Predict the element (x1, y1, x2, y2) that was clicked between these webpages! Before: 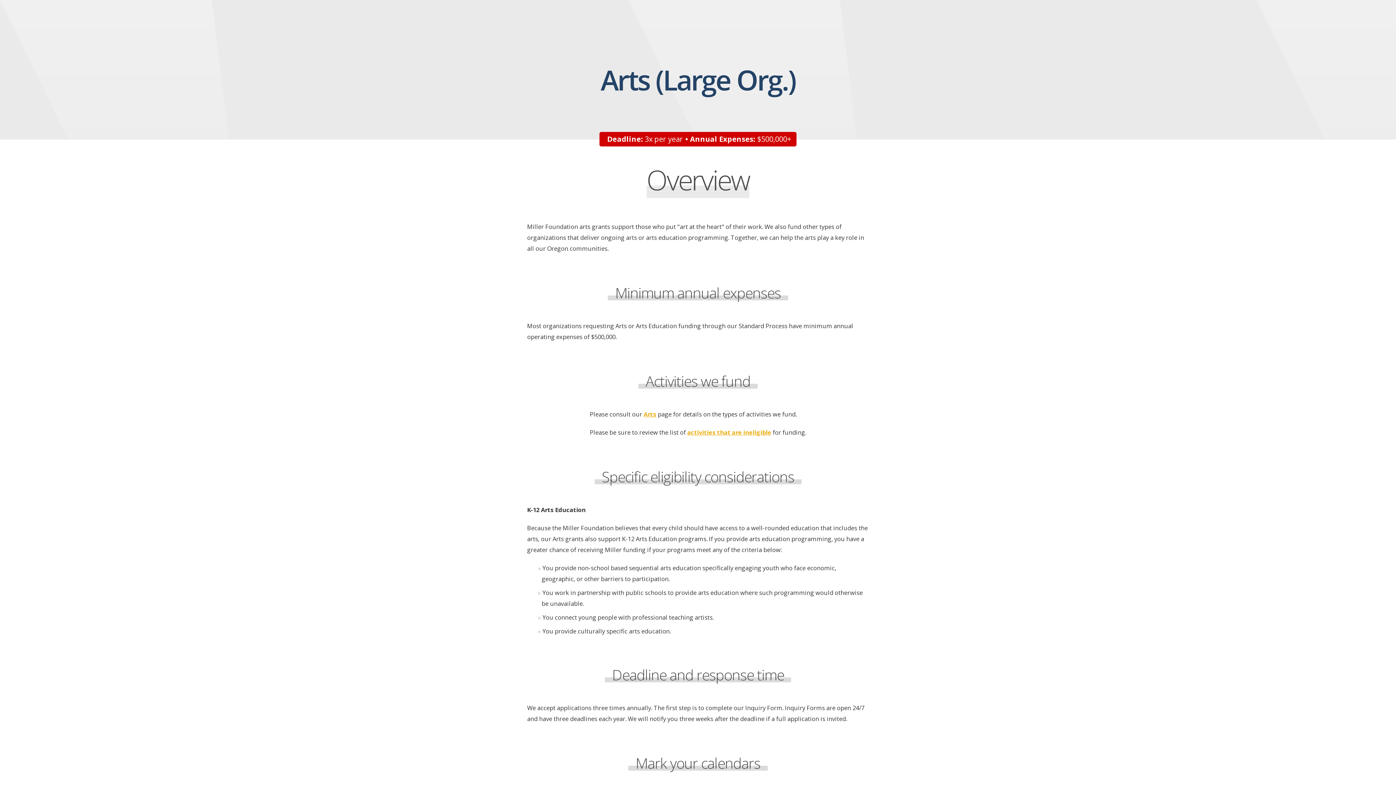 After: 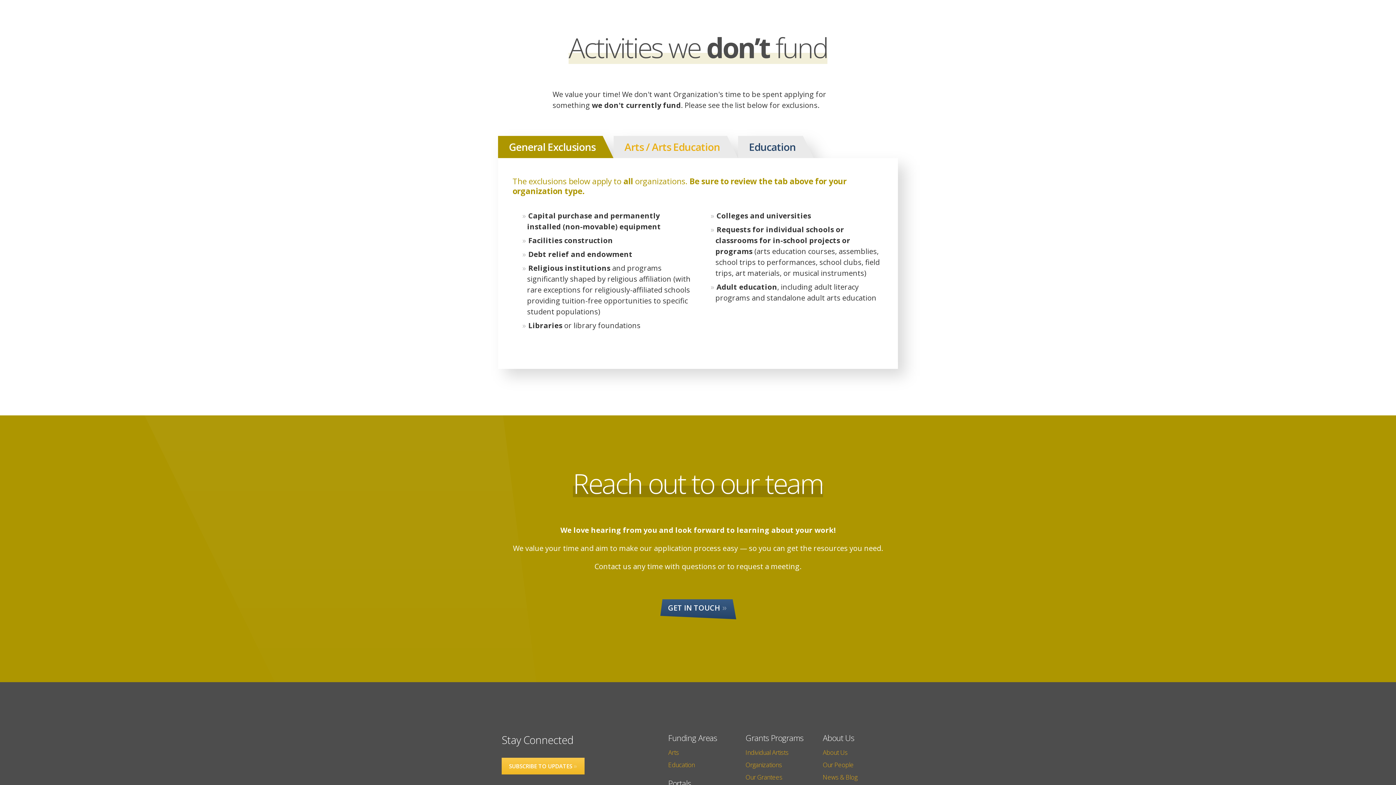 Action: label: activities that are ineligible bbox: (687, 428, 771, 436)